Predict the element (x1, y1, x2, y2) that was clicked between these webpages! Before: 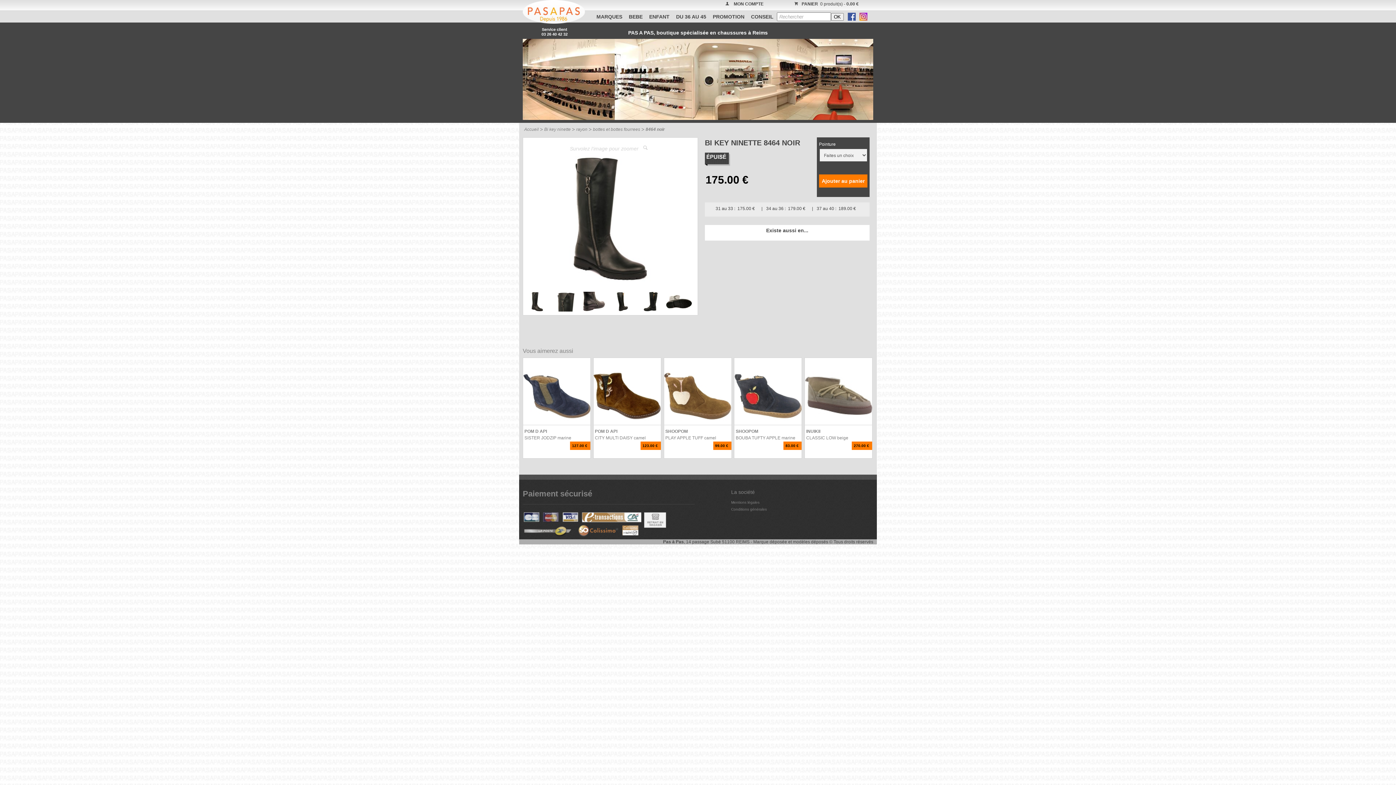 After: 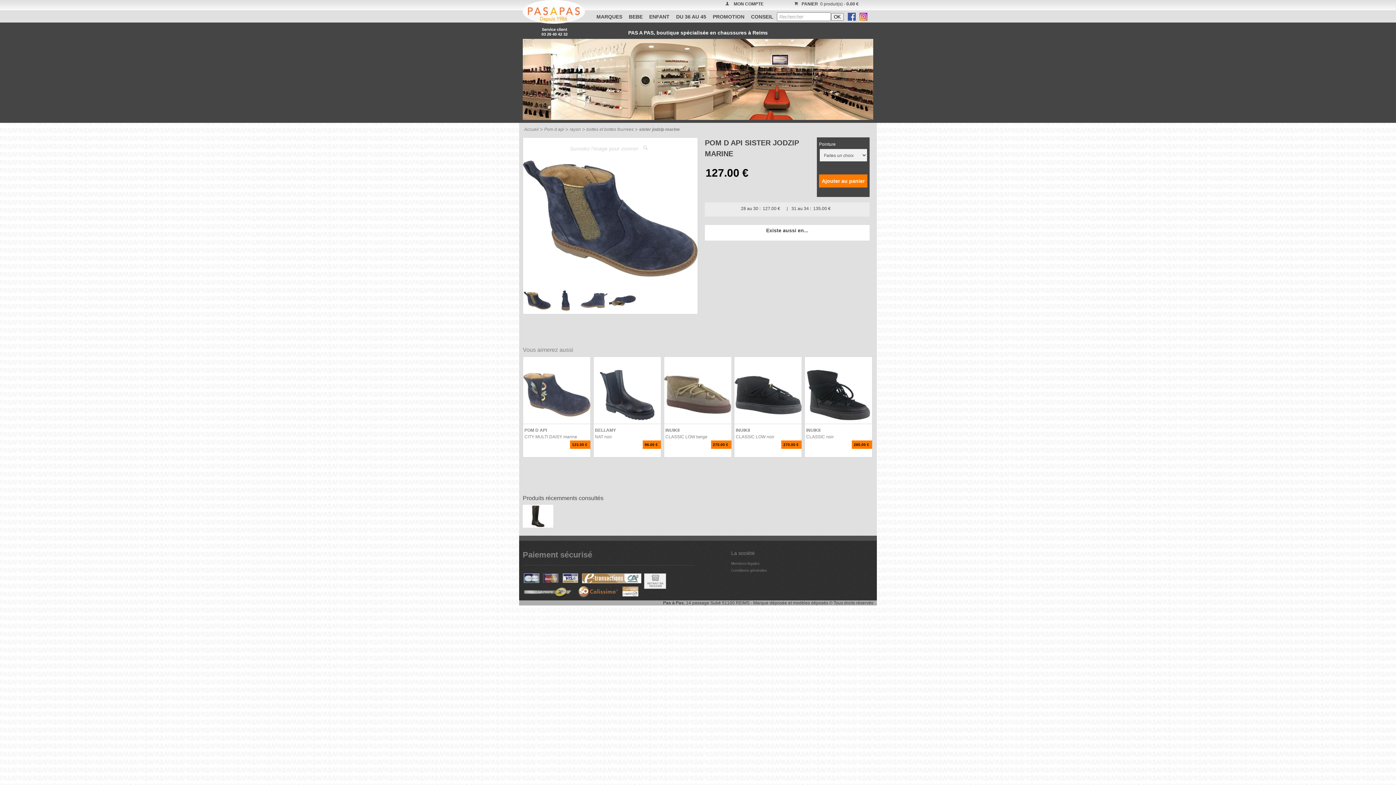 Action: bbox: (523, 358, 590, 425)